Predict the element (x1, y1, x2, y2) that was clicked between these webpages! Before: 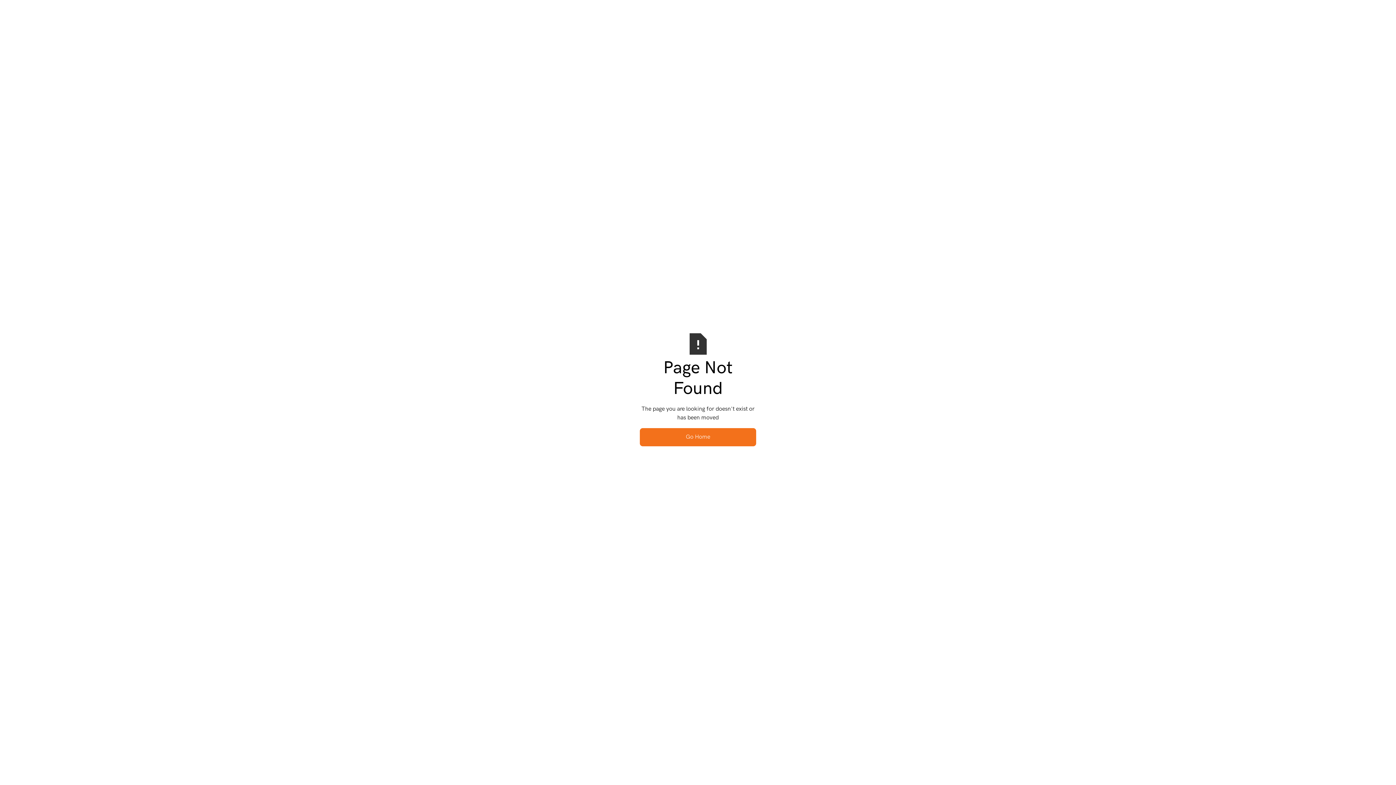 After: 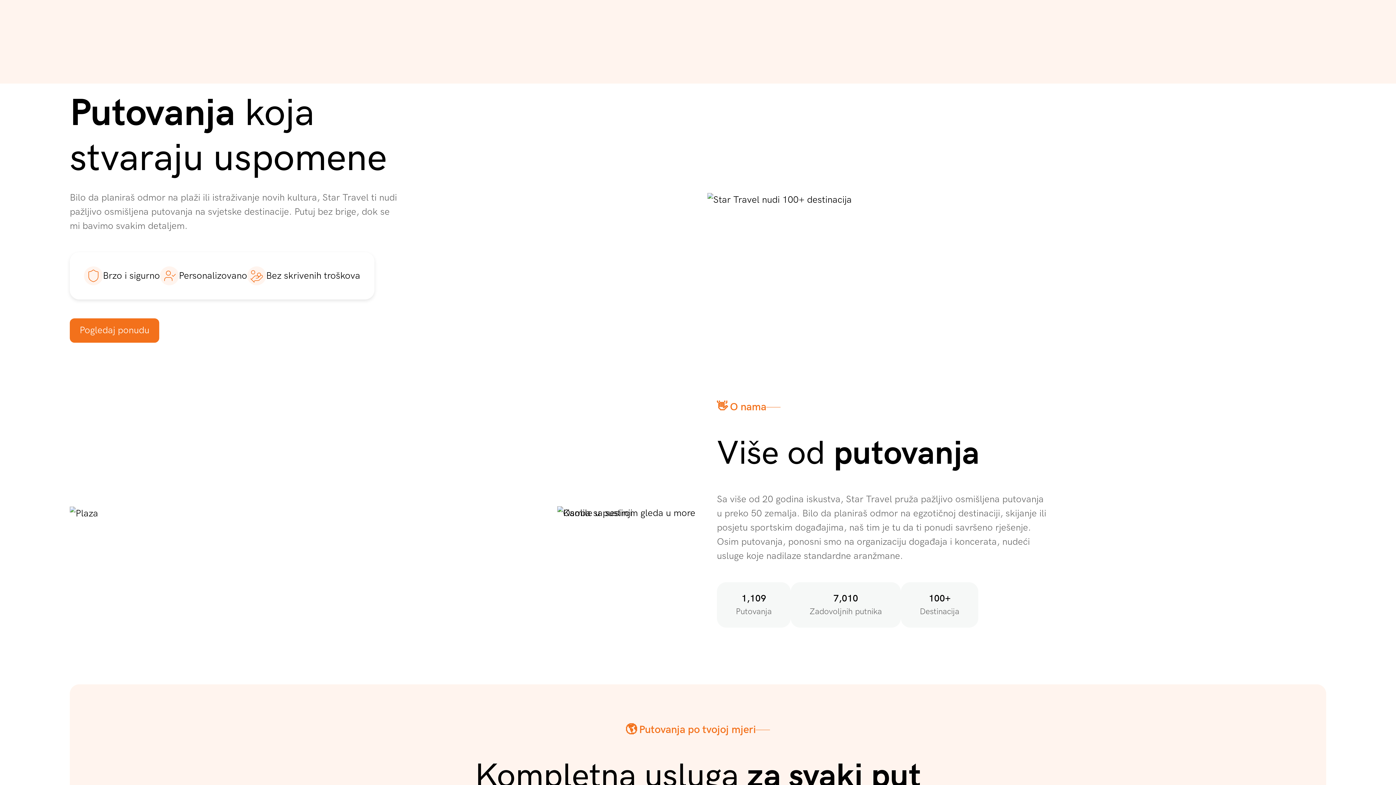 Action: label: Go Home bbox: (640, 428, 756, 446)